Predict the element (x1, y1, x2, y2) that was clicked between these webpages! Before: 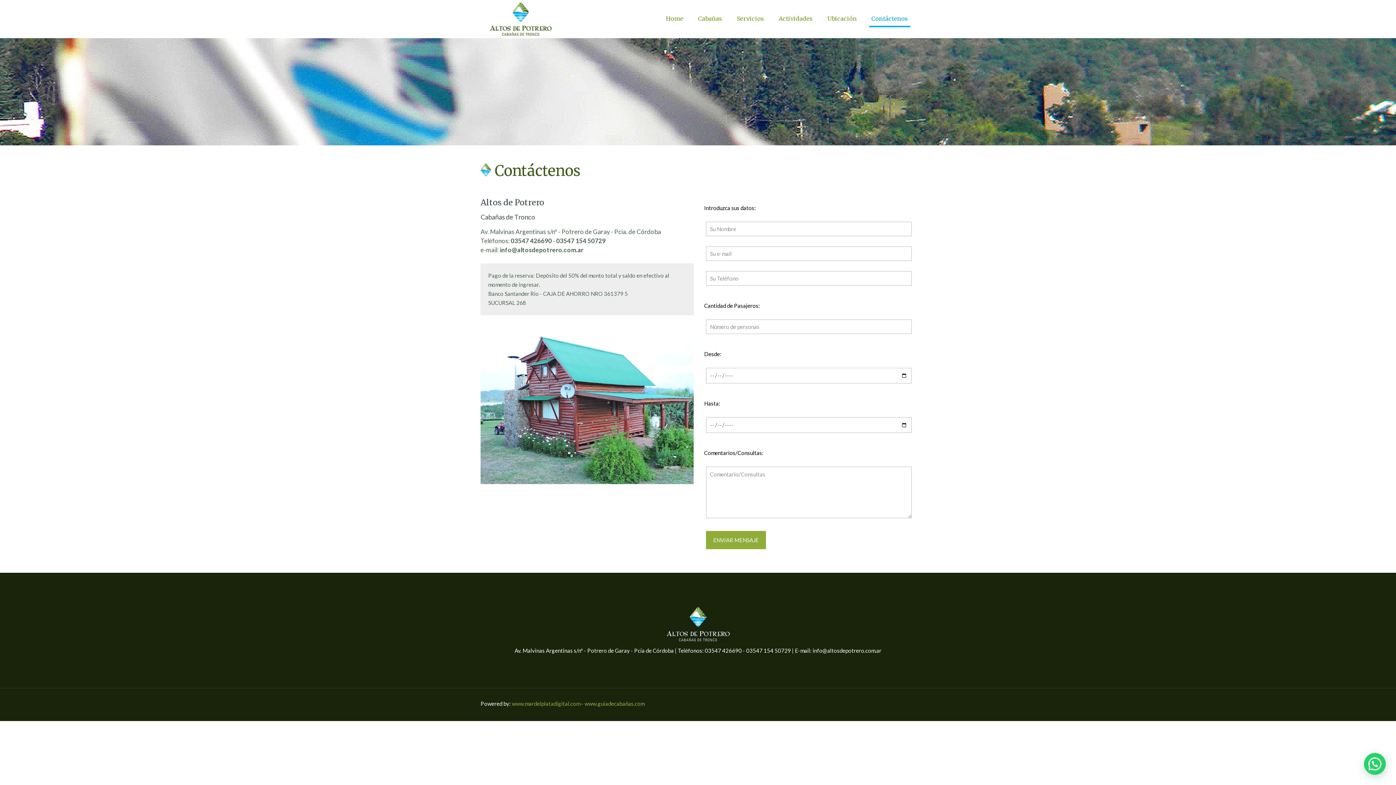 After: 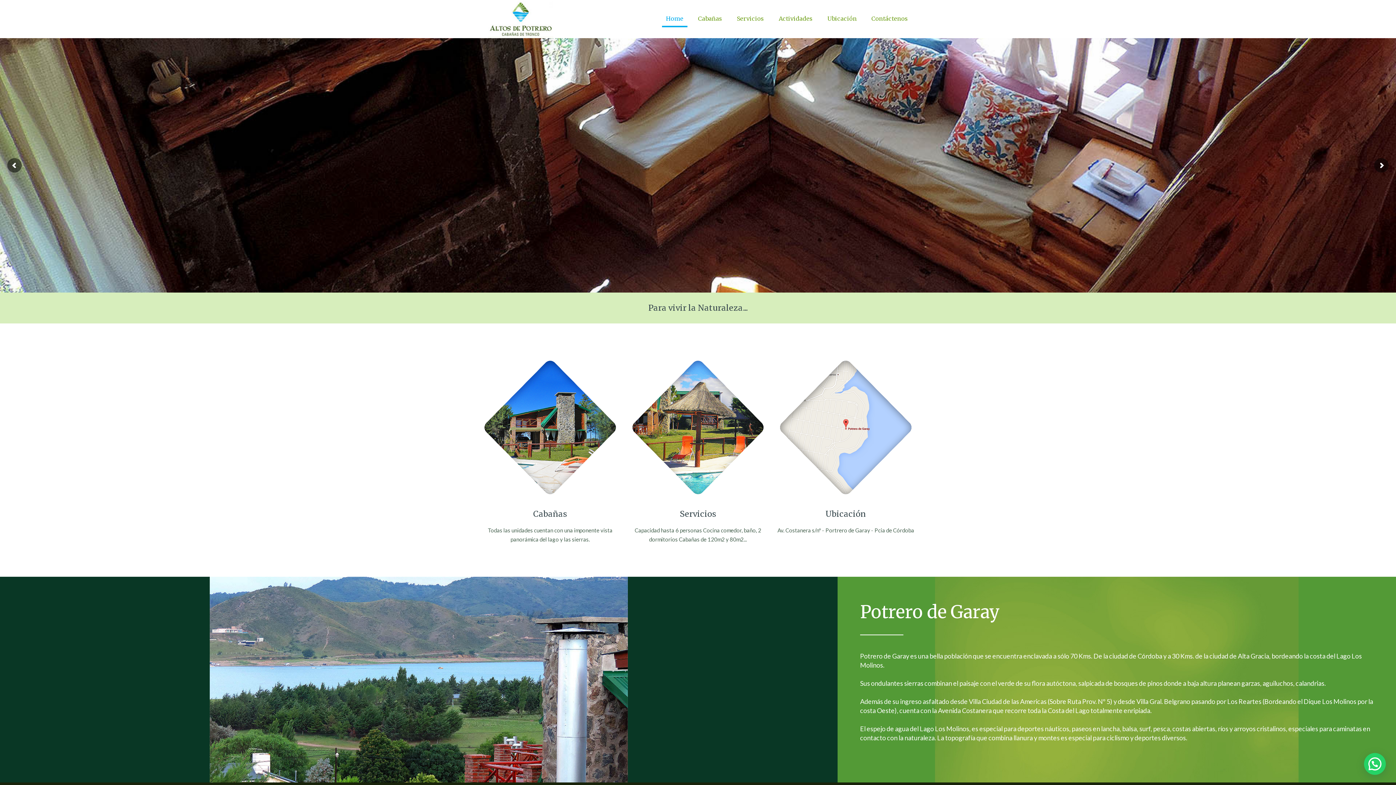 Action: bbox: (658, 0, 690, 37) label: Home